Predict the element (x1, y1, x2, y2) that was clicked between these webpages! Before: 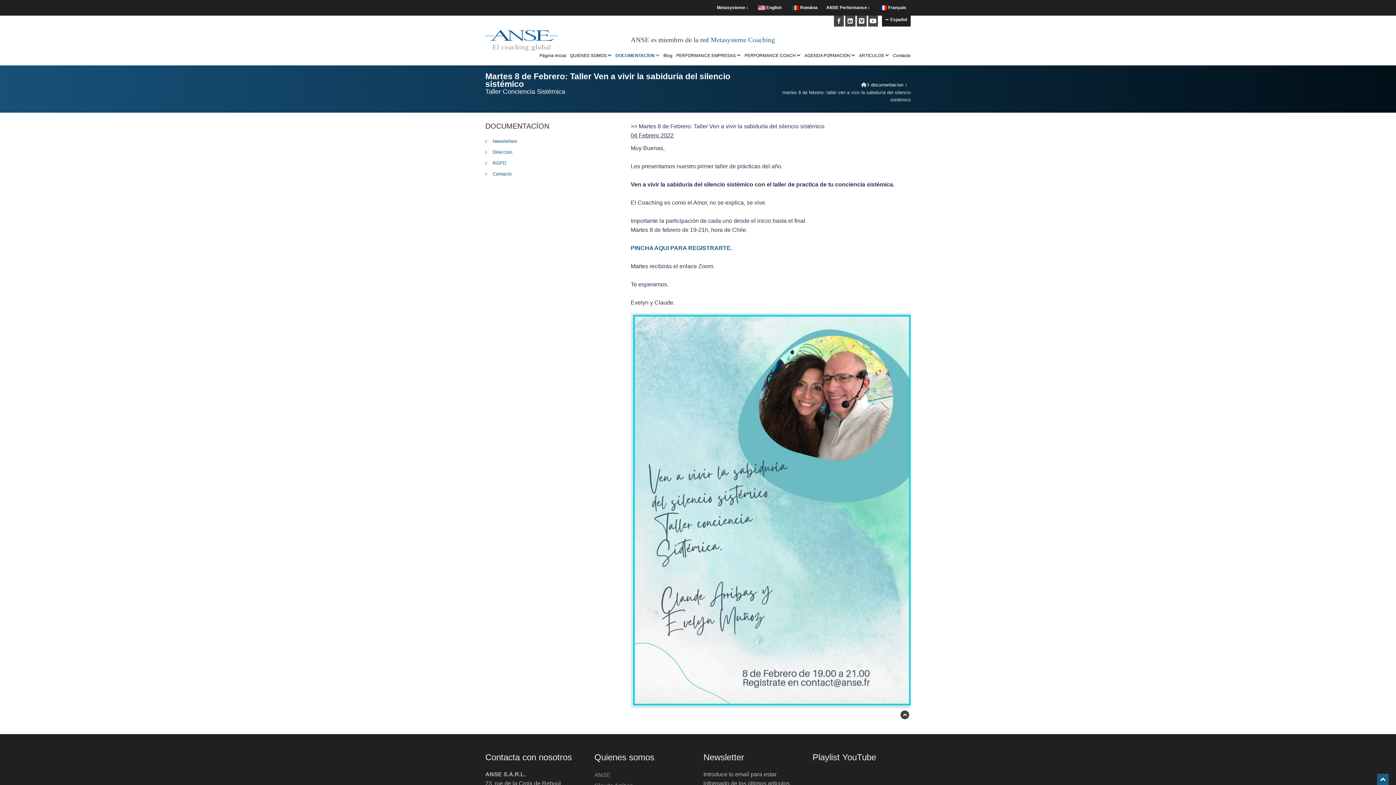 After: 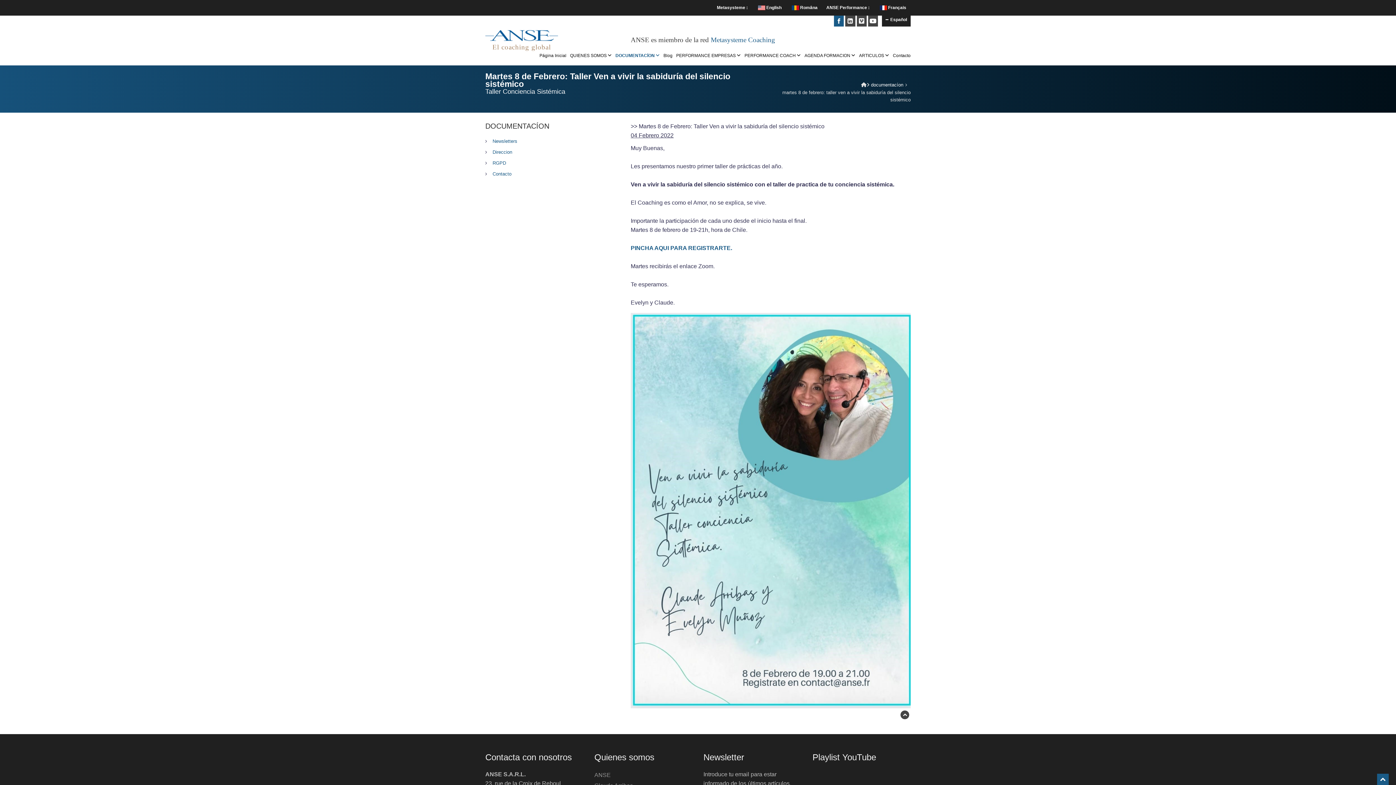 Action: bbox: (834, 18, 844, 24)